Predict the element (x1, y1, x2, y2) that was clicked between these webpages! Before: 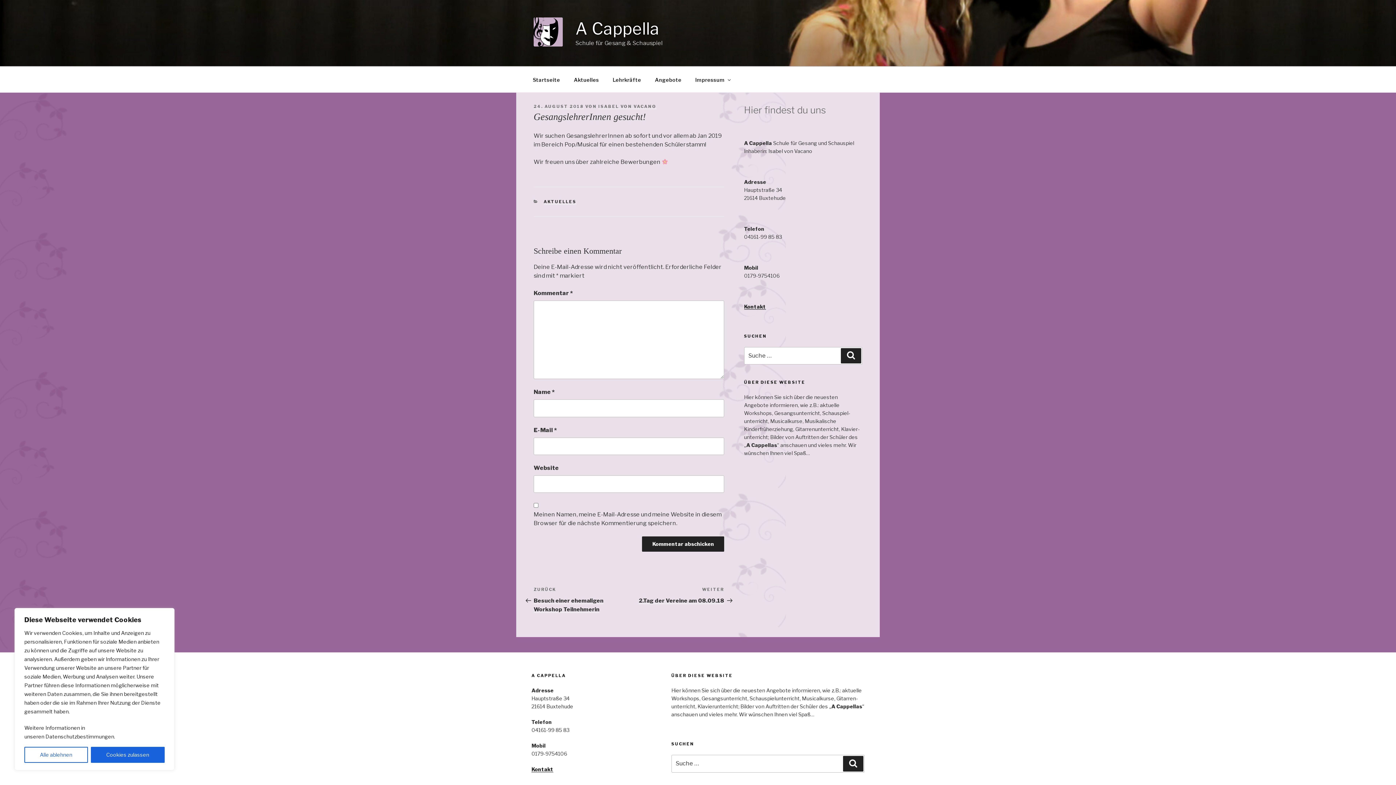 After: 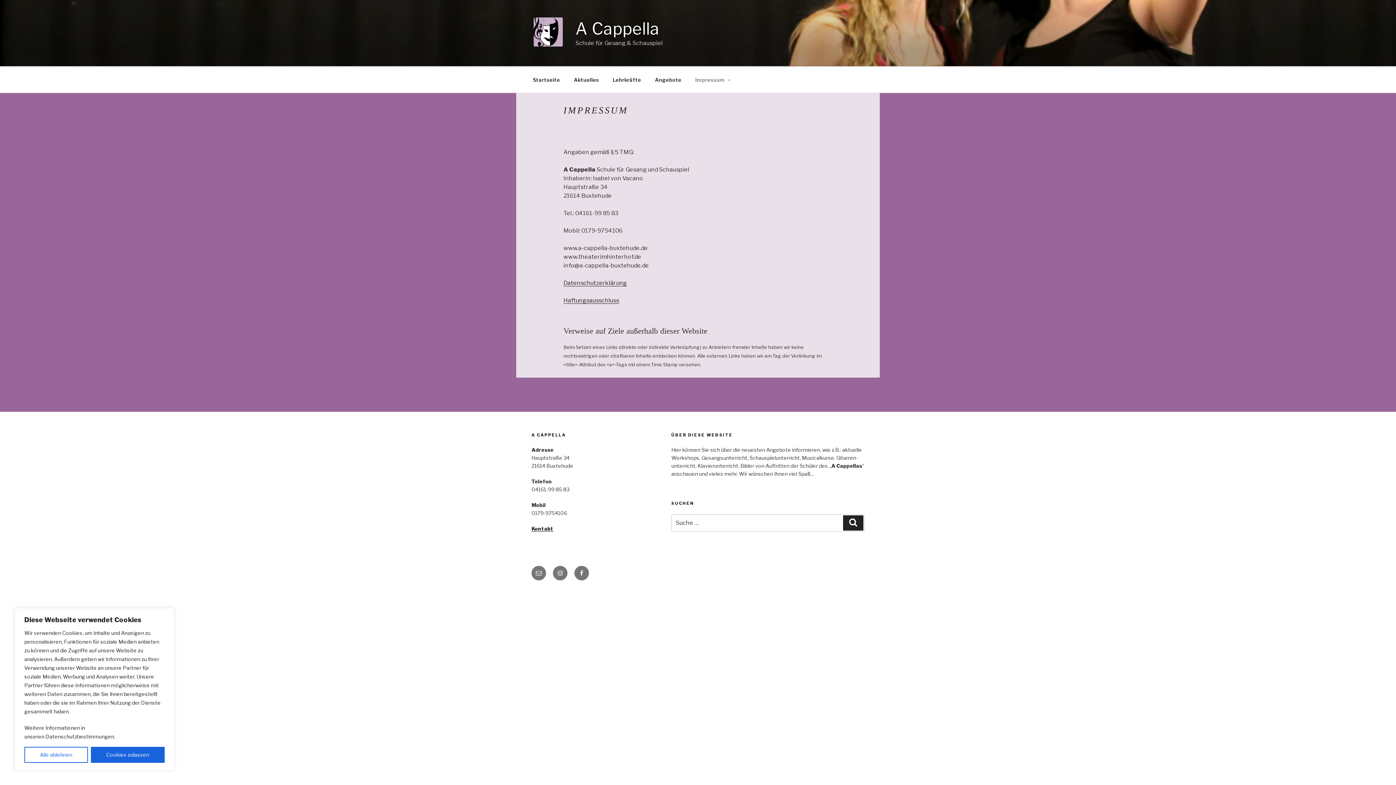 Action: label: Impressum bbox: (689, 70, 736, 88)